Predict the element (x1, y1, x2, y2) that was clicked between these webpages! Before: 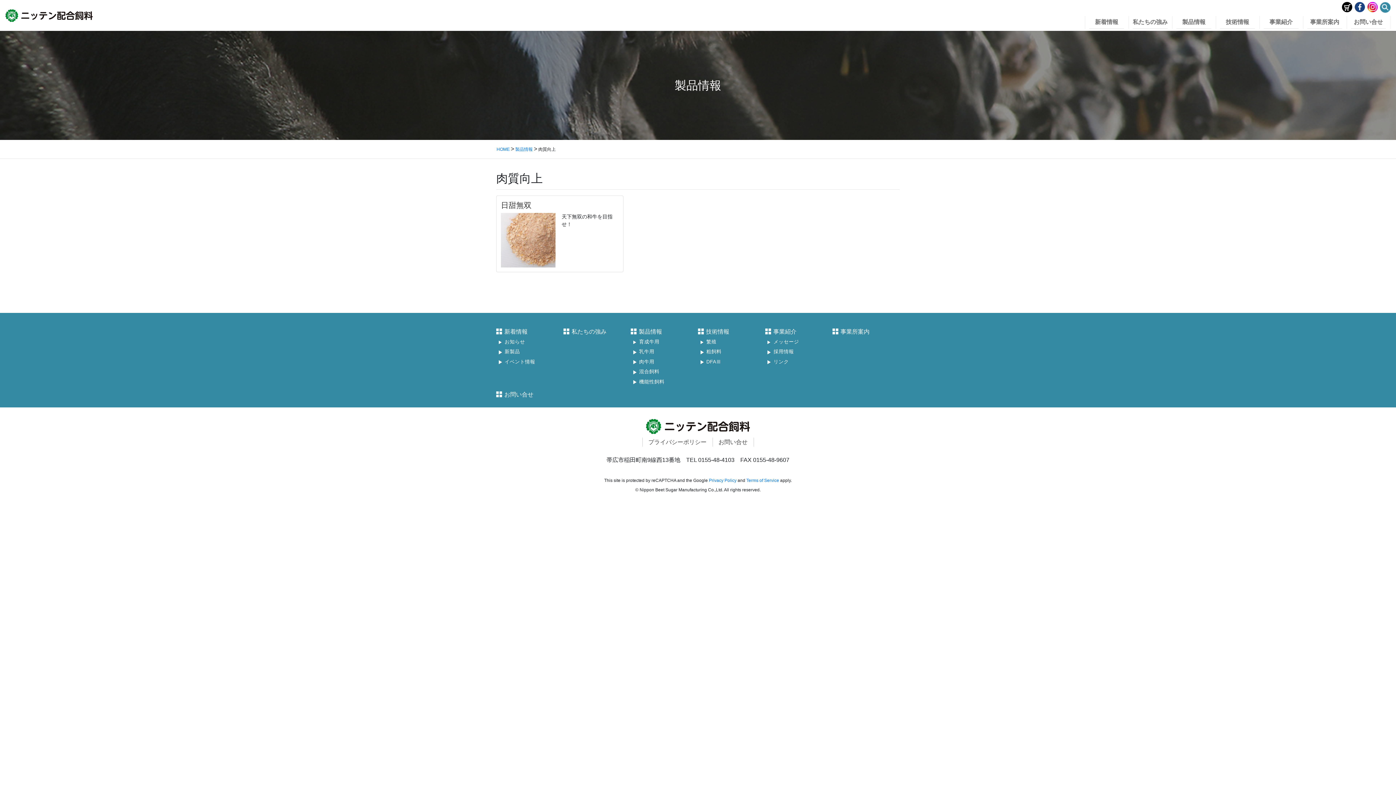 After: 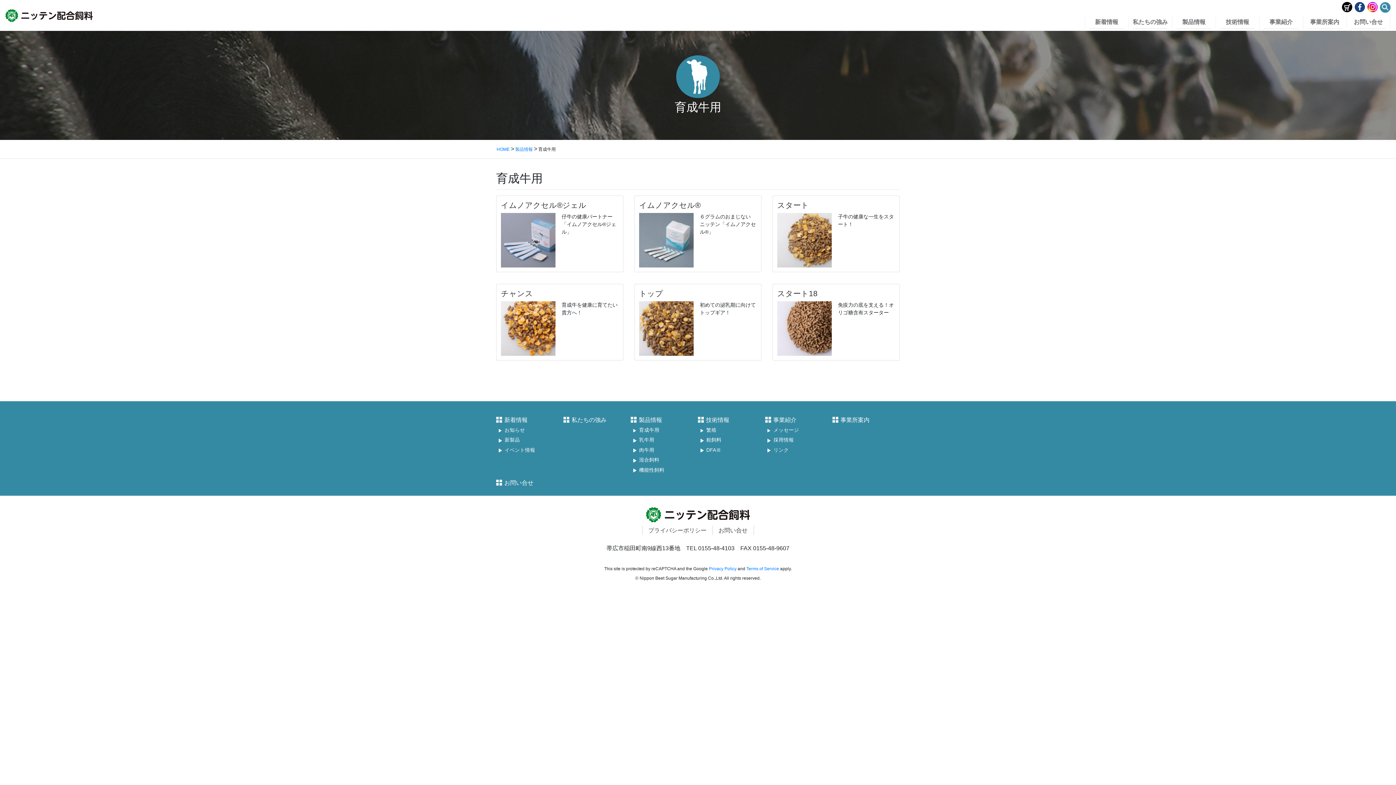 Action: label: 育成牛用 bbox: (633, 338, 698, 346)